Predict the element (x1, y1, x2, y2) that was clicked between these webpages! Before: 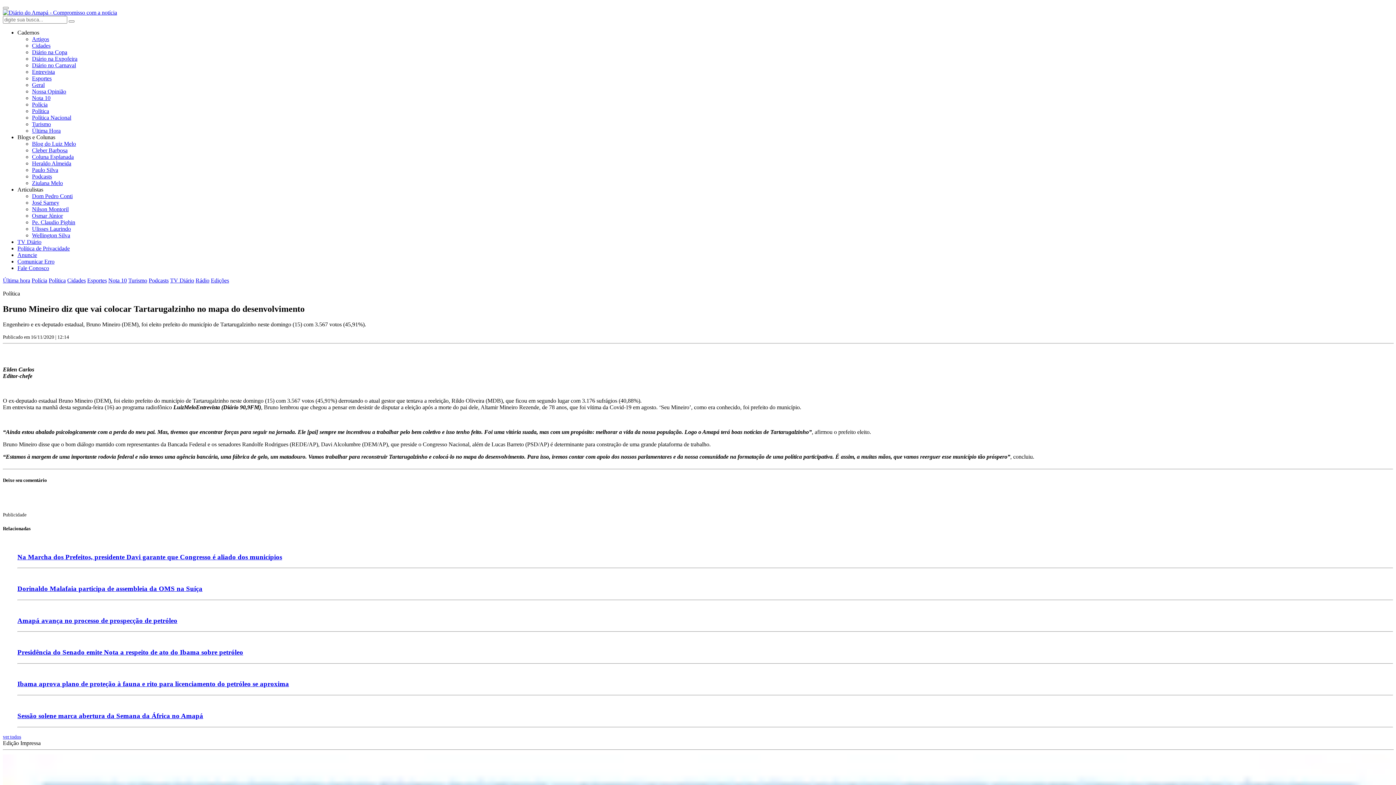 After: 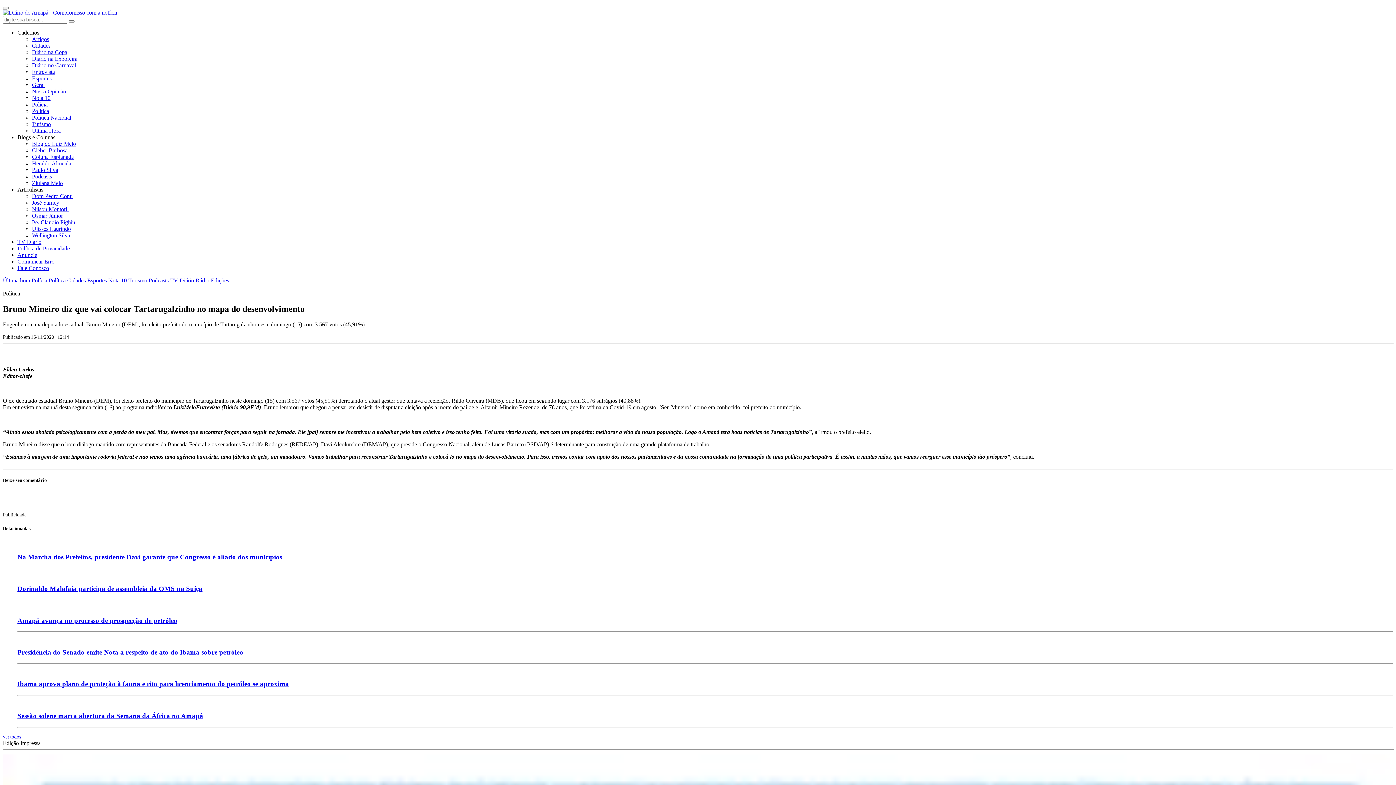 Action: label: Blog do Luiz Melo bbox: (32, 140, 76, 146)